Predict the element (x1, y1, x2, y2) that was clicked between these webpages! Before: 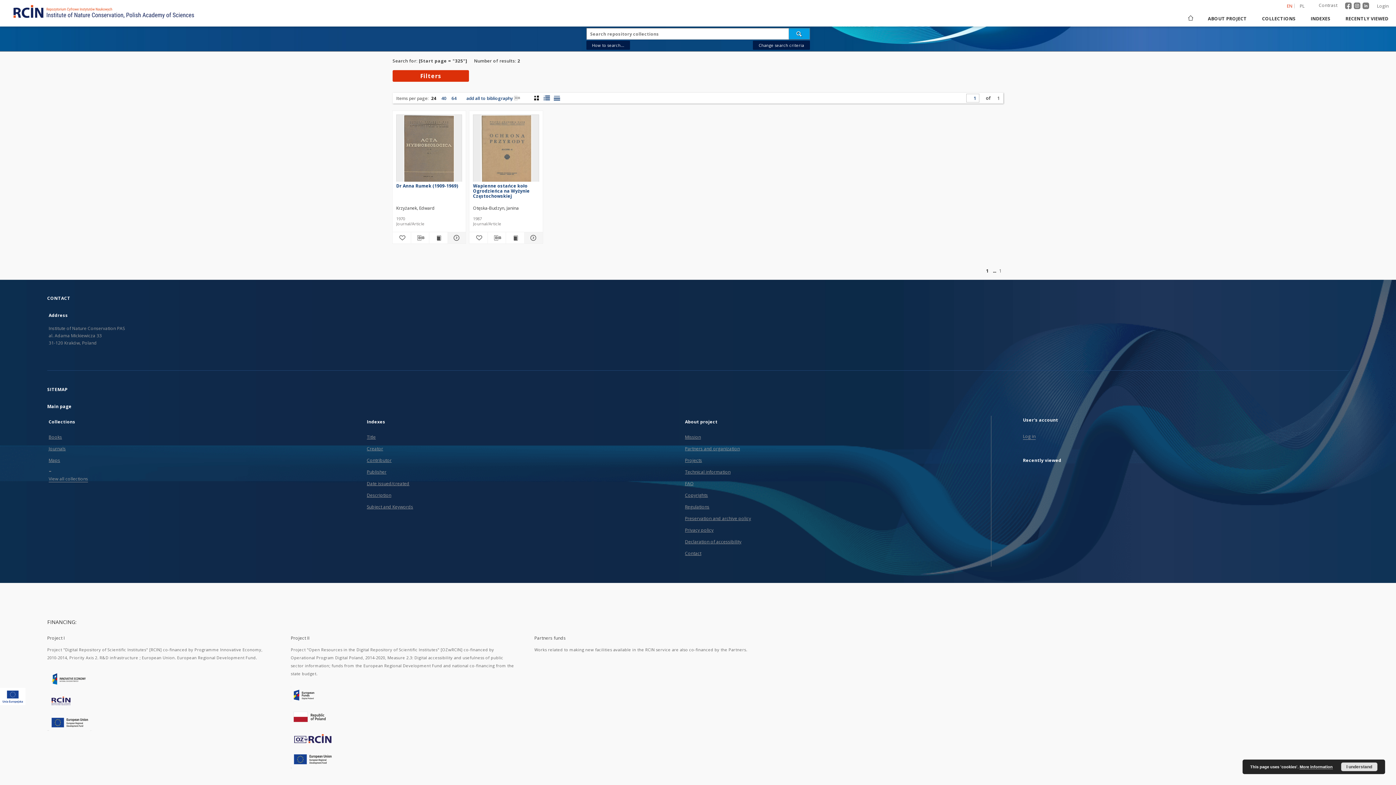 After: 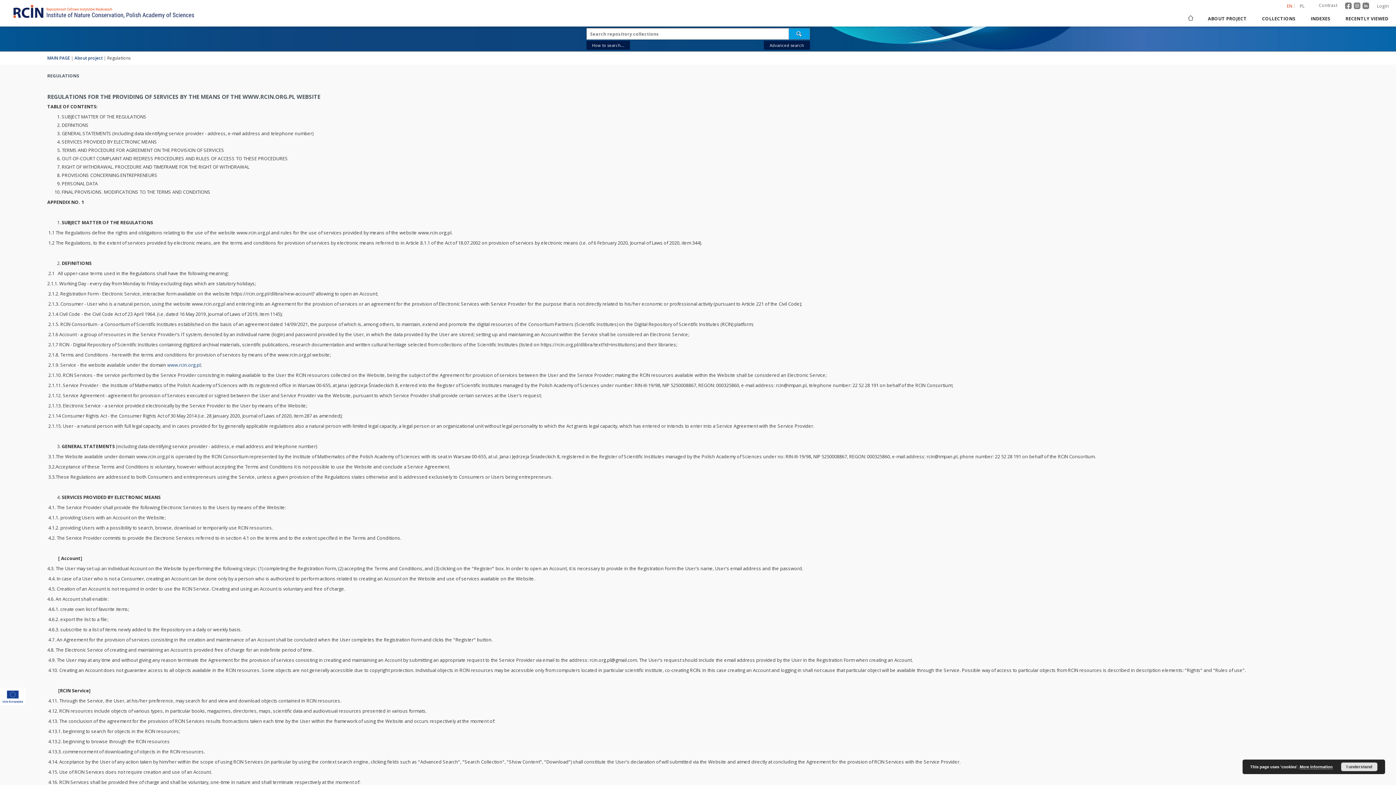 Action: bbox: (685, 504, 709, 510) label: Regulations